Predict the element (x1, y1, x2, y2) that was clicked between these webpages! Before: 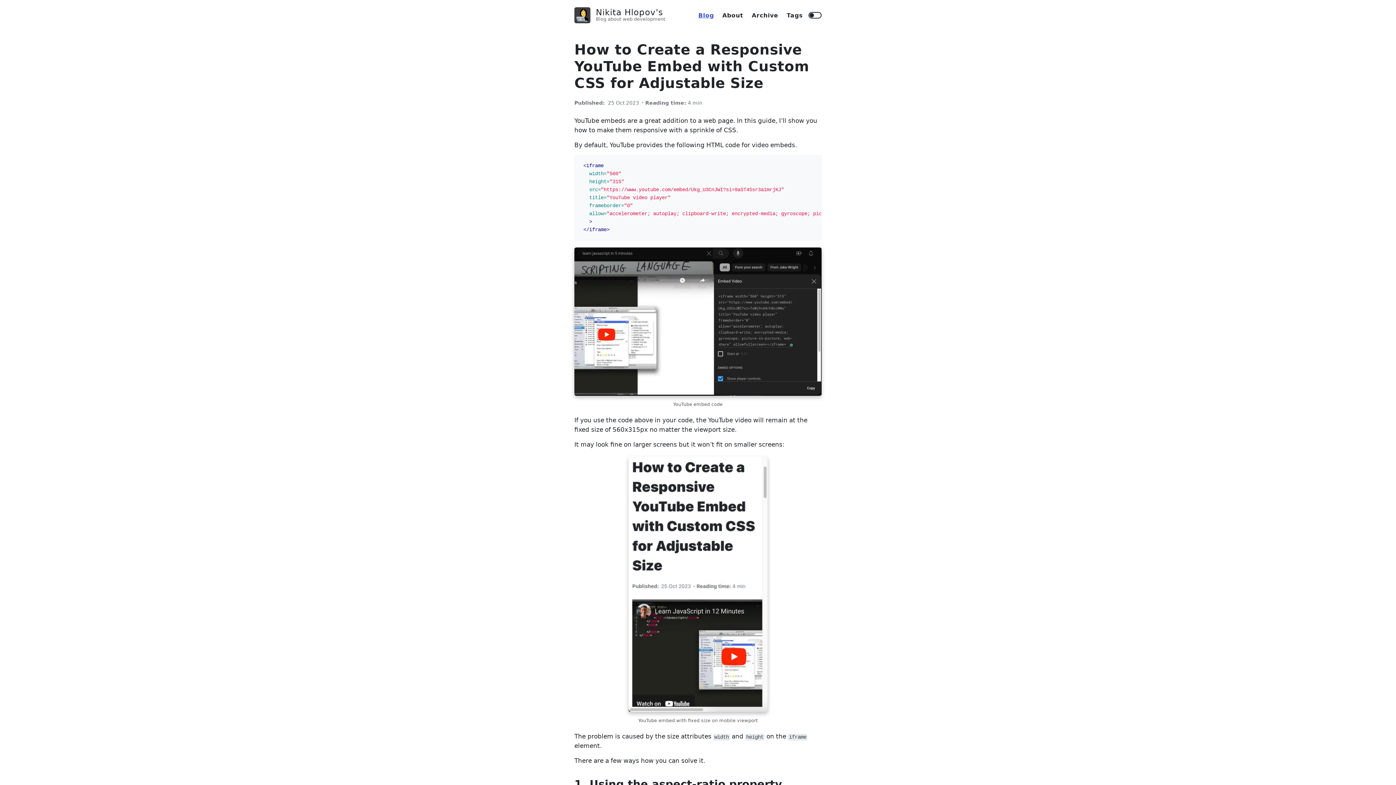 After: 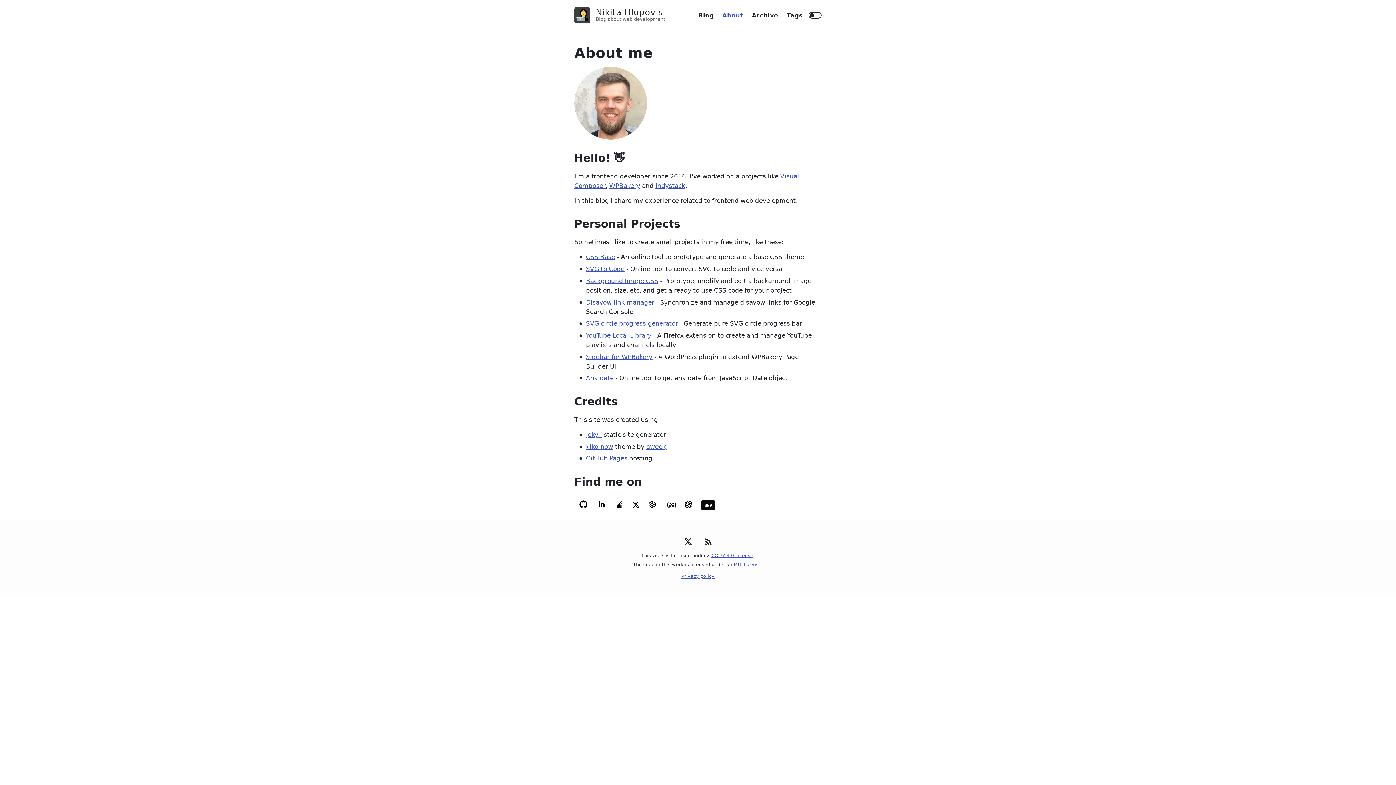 Action: label: About bbox: (722, 11, 743, 18)